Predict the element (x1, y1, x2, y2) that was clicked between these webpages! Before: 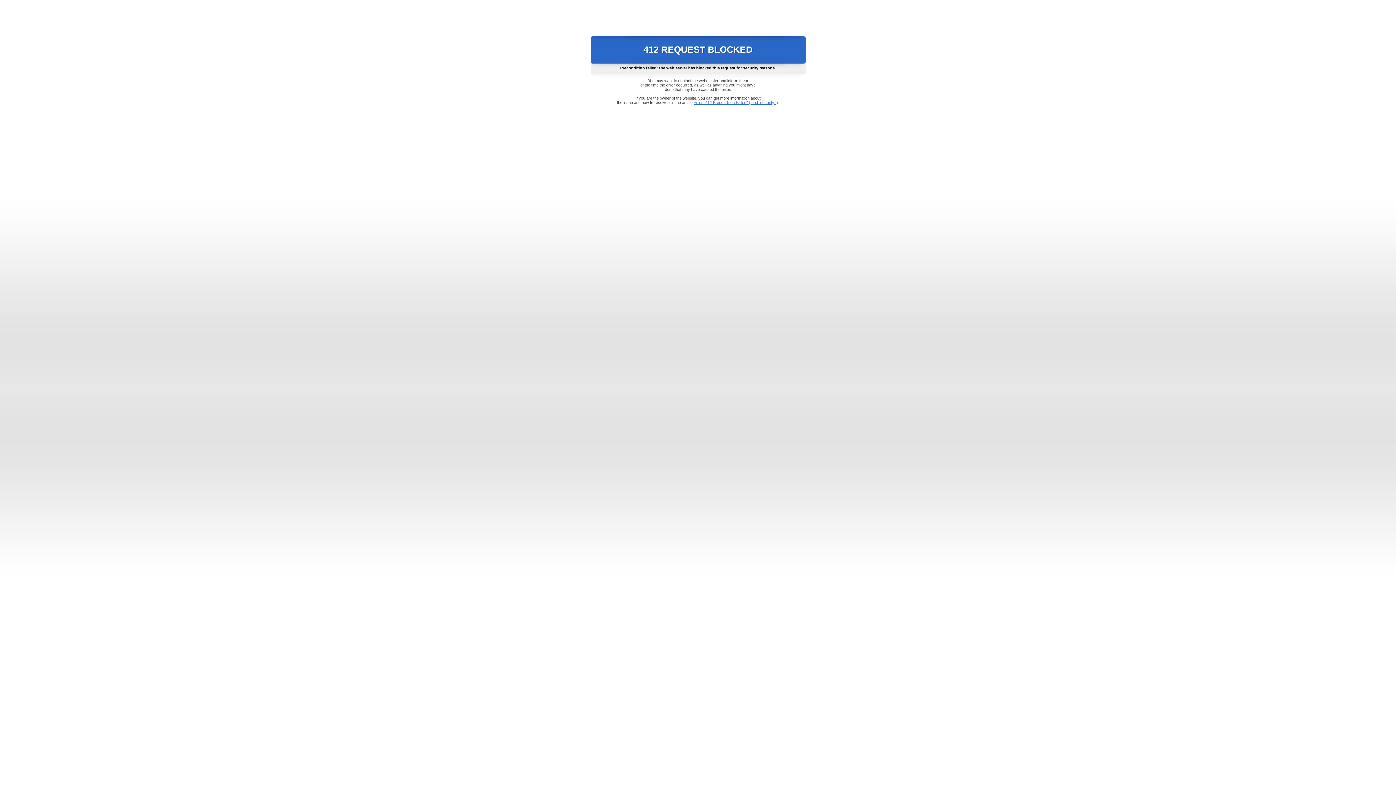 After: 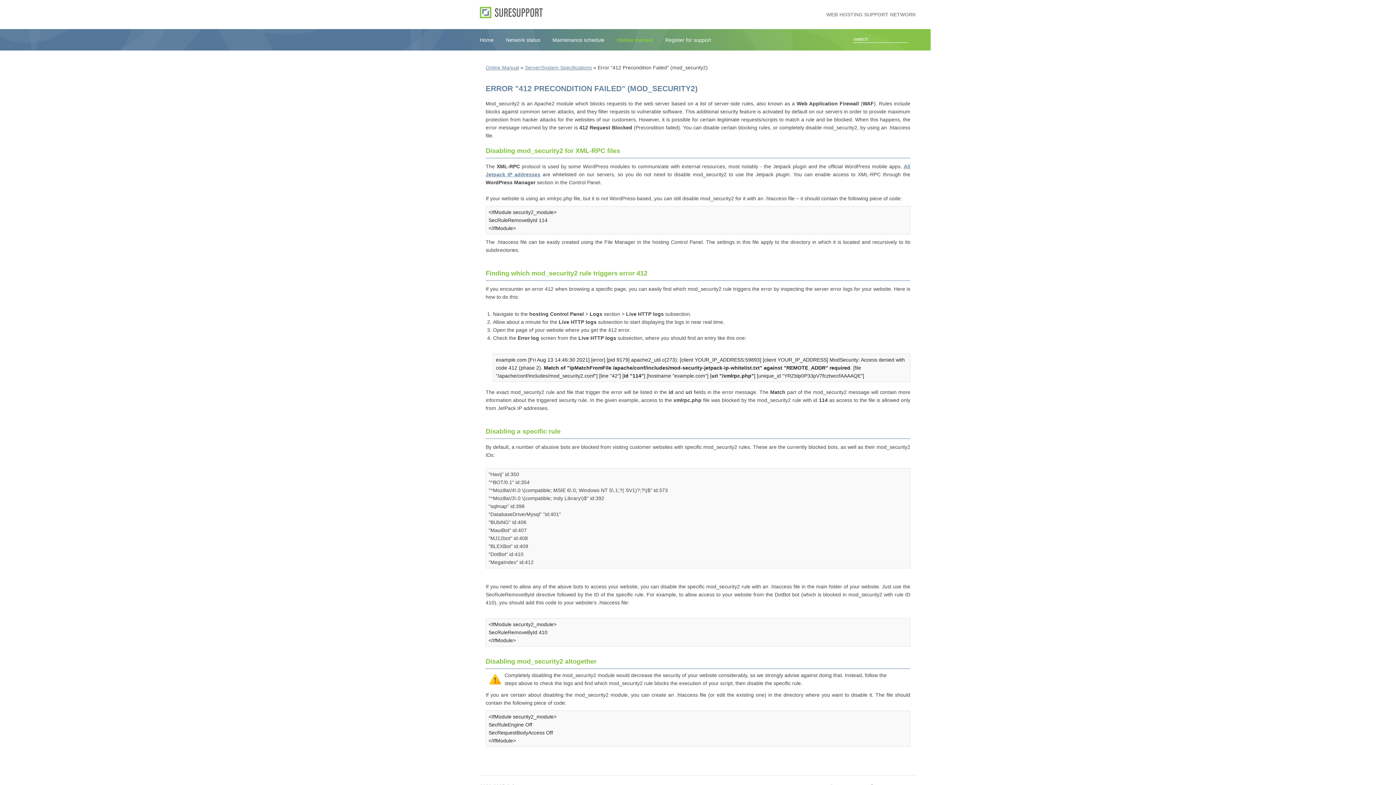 Action: bbox: (693, 100, 778, 104) label: Error "412 Precondition Failed" (mod_security2)